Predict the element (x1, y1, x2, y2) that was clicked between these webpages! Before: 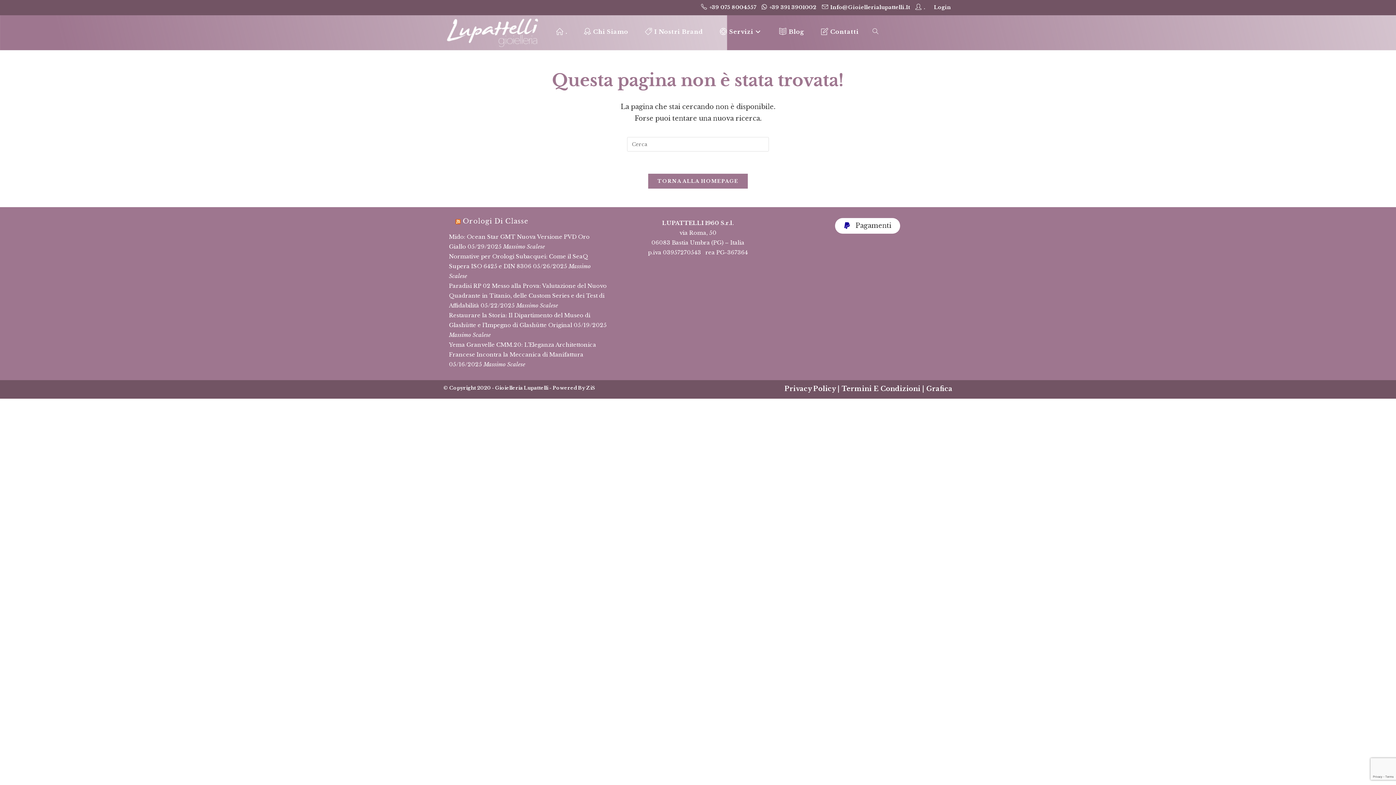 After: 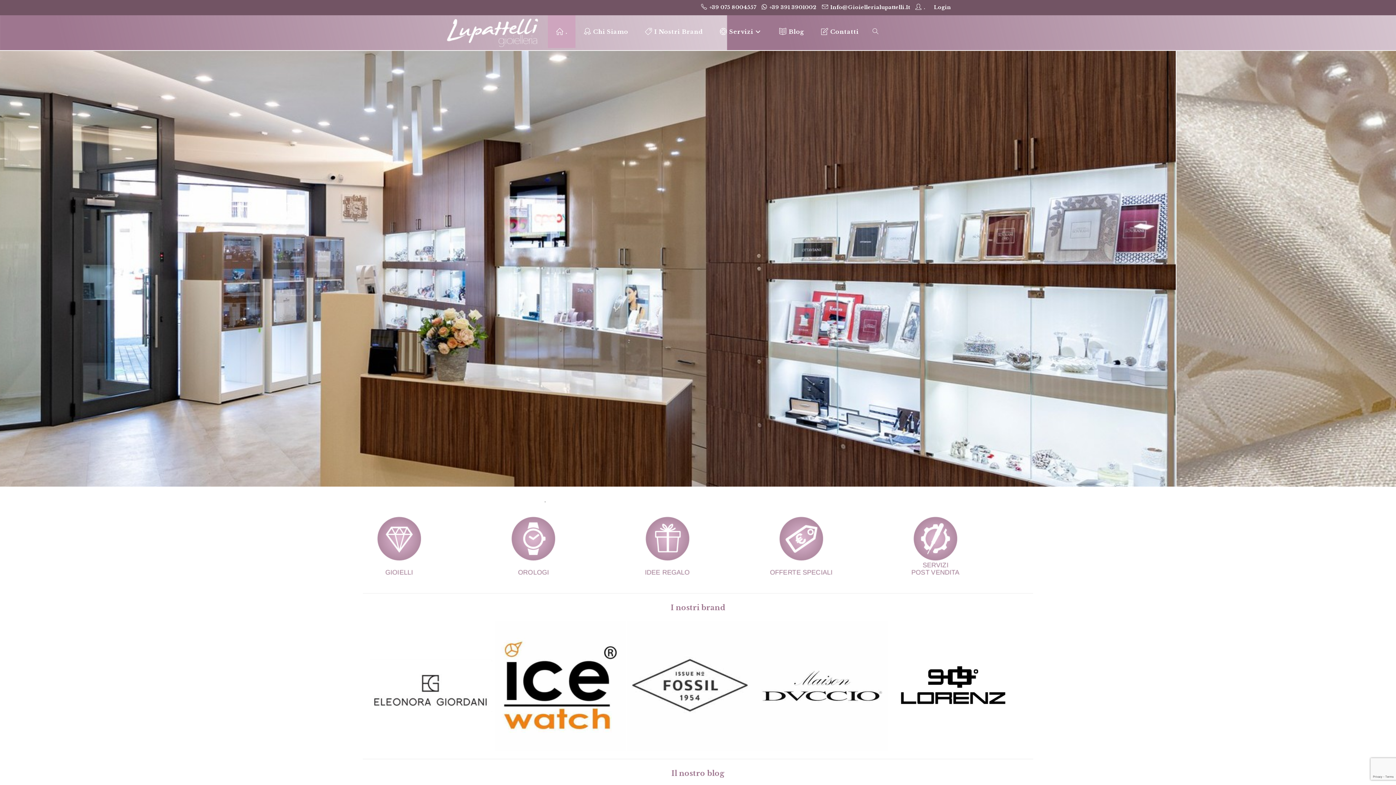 Action: bbox: (443, 28, 540, 35)